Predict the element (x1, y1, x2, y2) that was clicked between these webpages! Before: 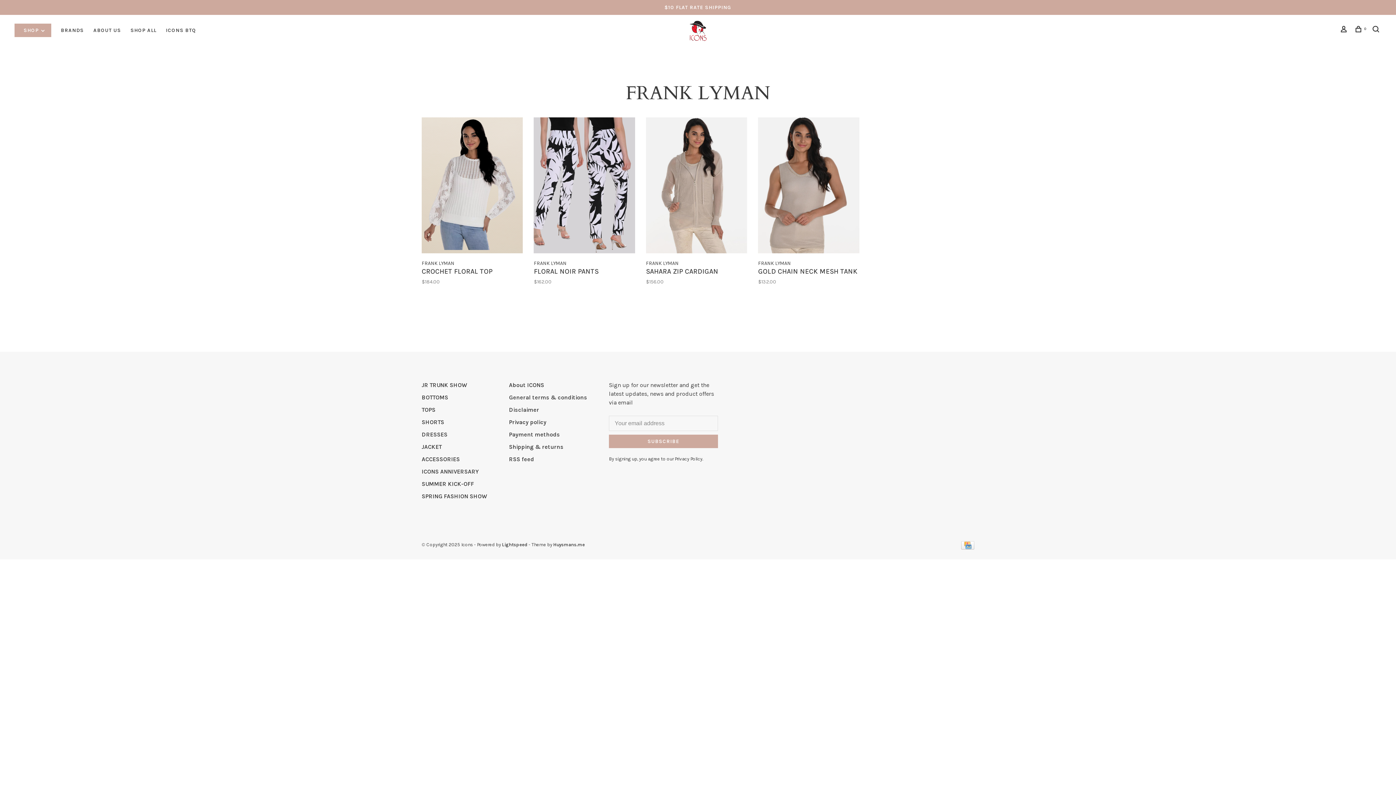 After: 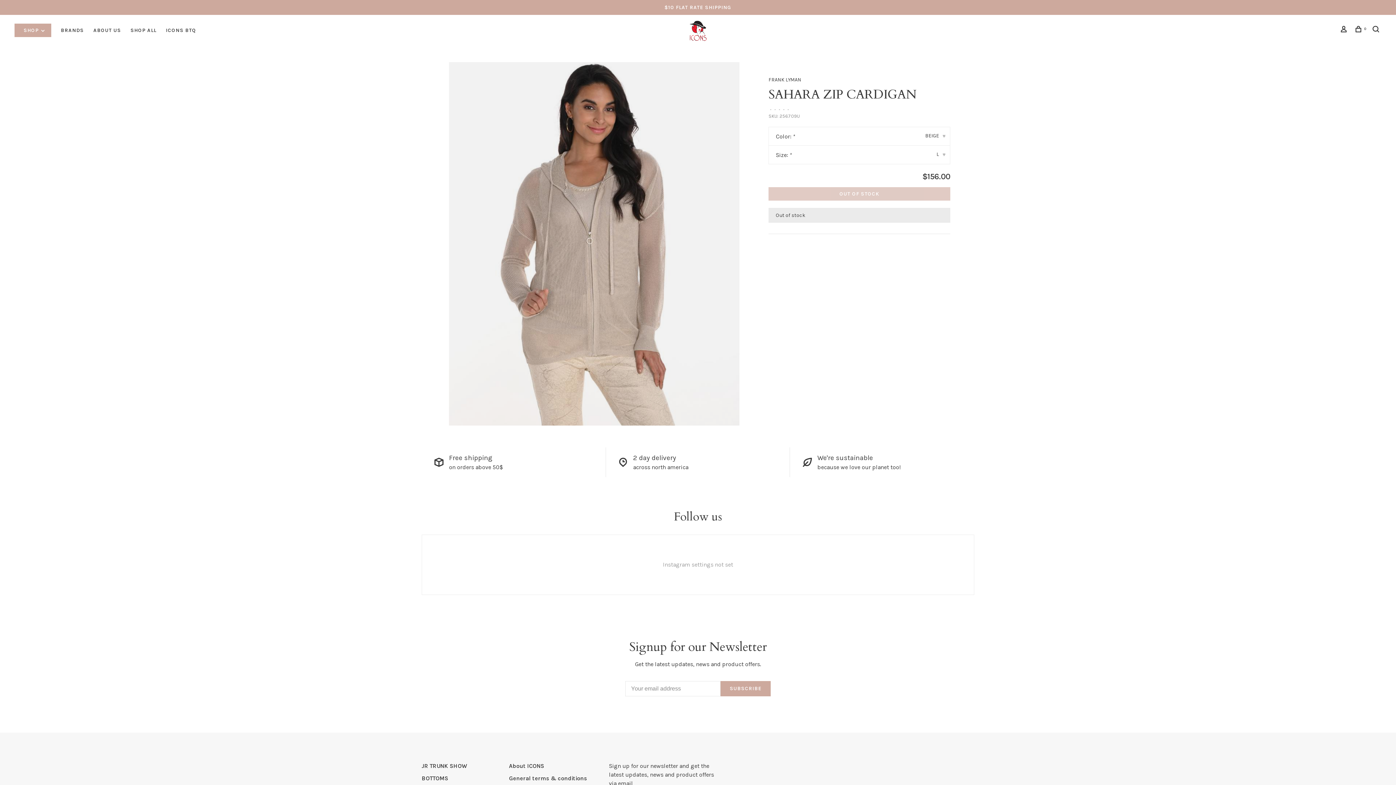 Action: bbox: (646, 117, 747, 255)